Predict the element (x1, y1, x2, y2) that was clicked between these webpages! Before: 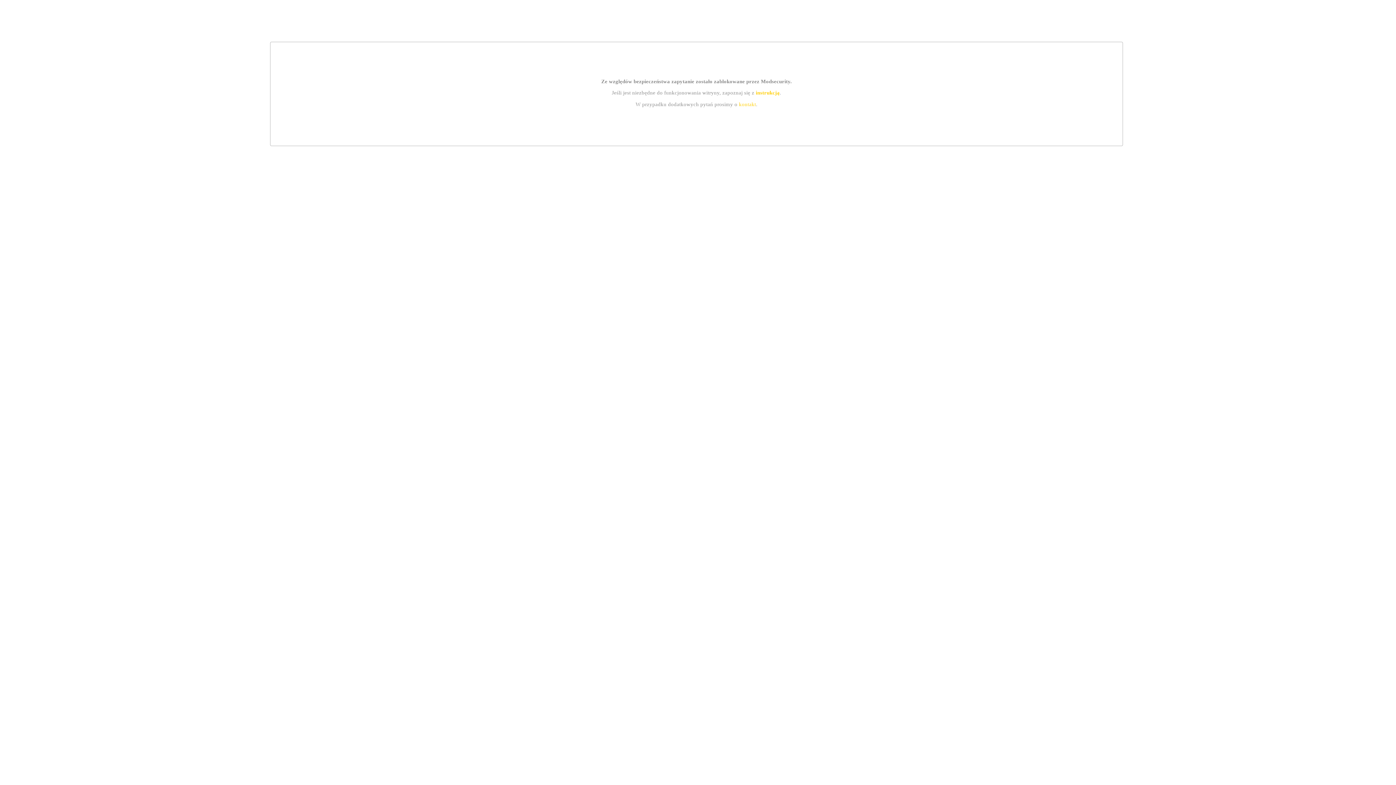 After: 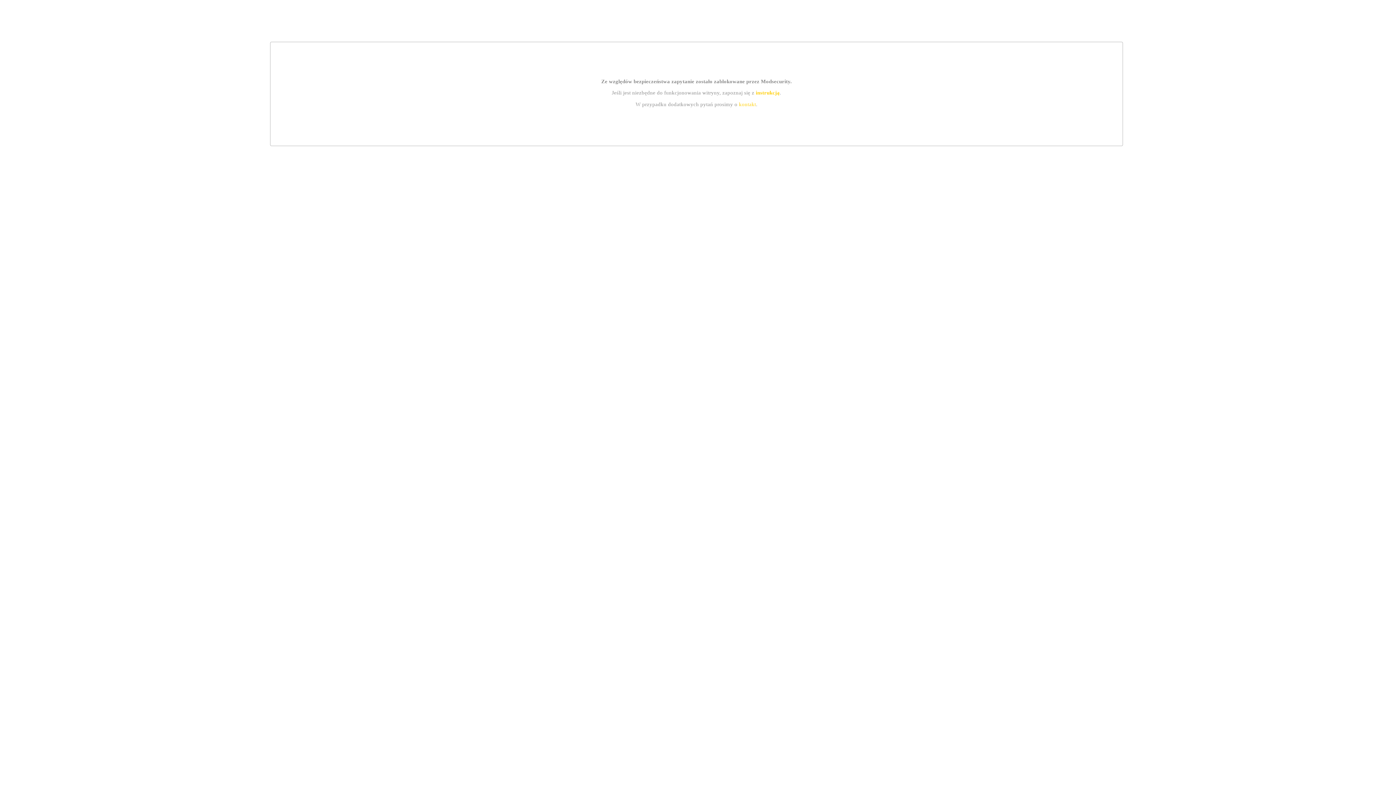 Action: bbox: (755, 89, 779, 95) label: instrukcją